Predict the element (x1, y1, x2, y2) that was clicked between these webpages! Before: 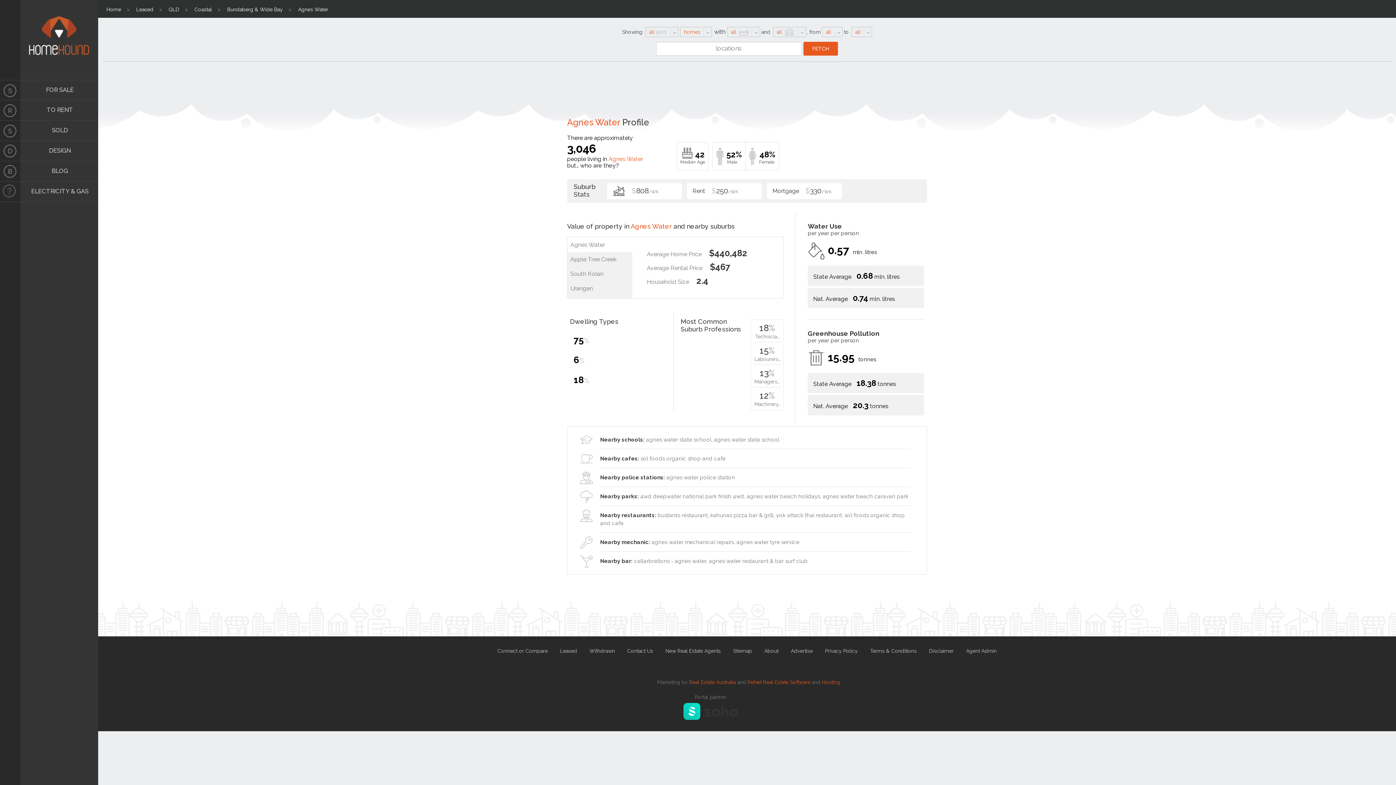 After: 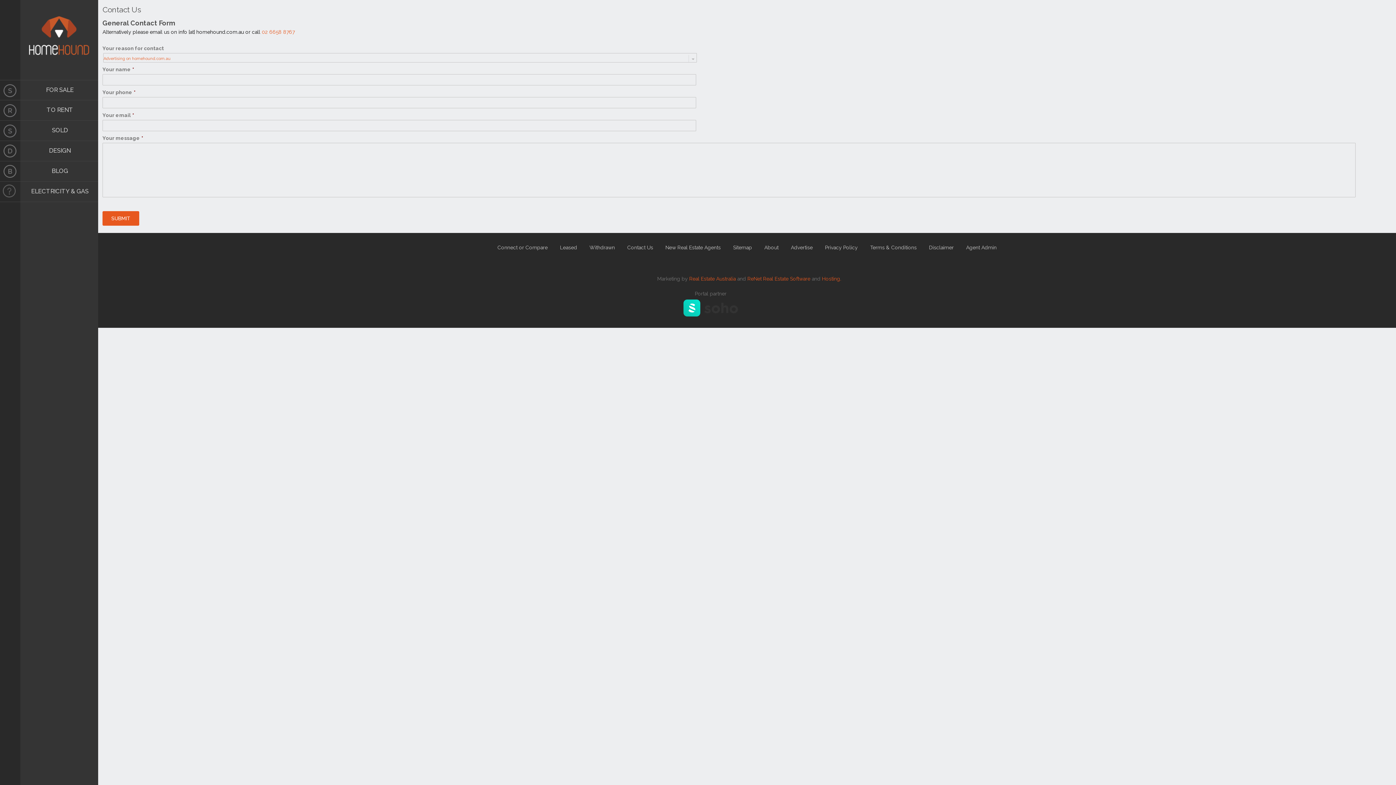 Action: bbox: (627, 648, 653, 654) label: Contact Us